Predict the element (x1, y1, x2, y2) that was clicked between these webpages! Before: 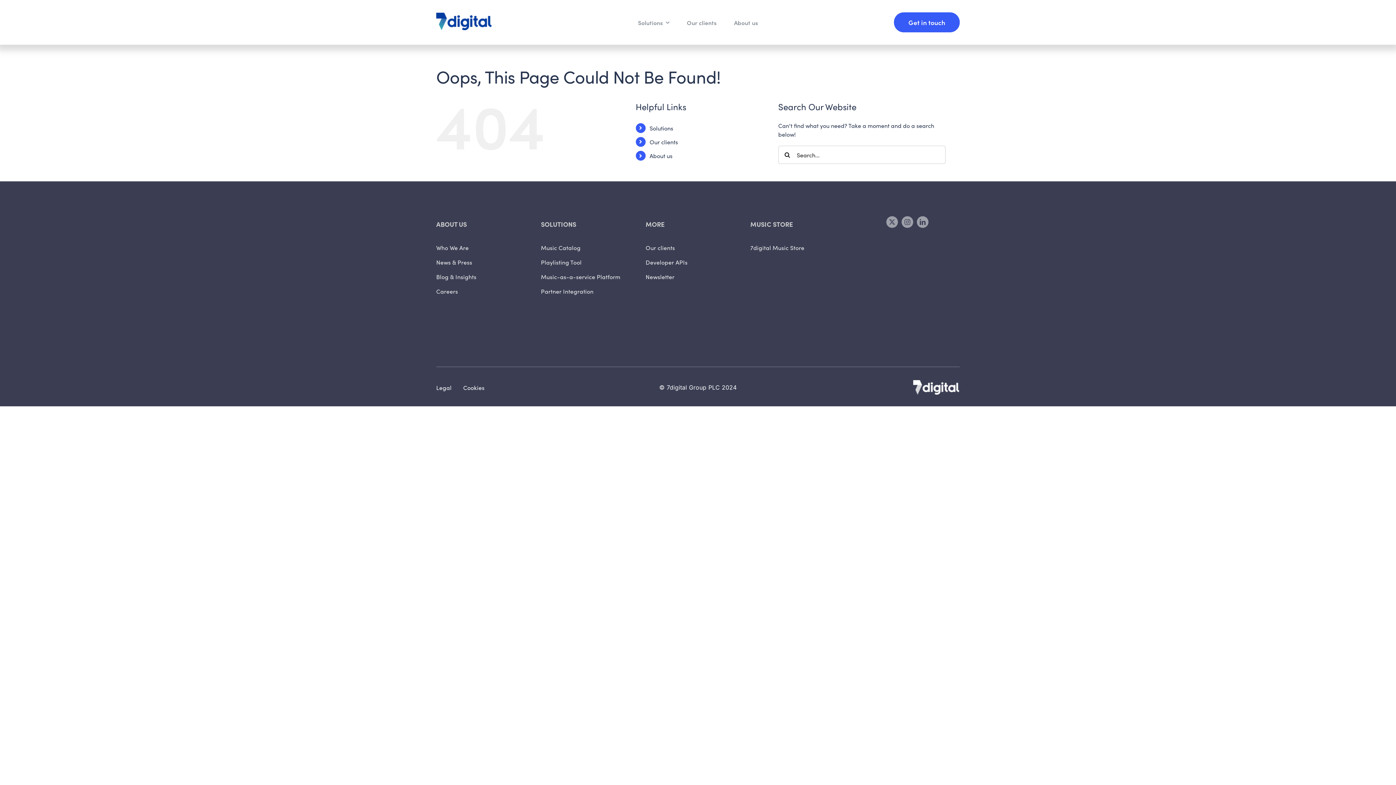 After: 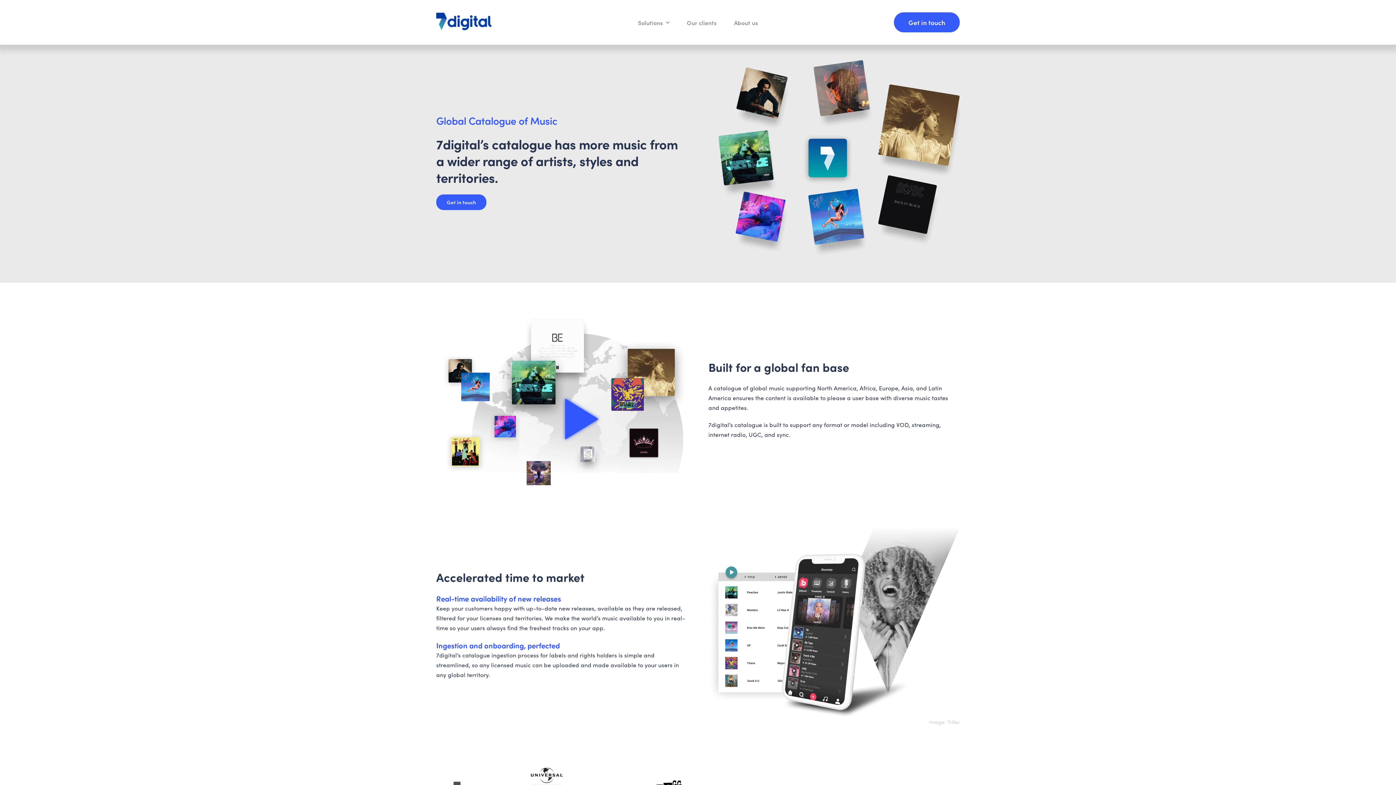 Action: bbox: (541, 243, 645, 252) label: Music Catalog